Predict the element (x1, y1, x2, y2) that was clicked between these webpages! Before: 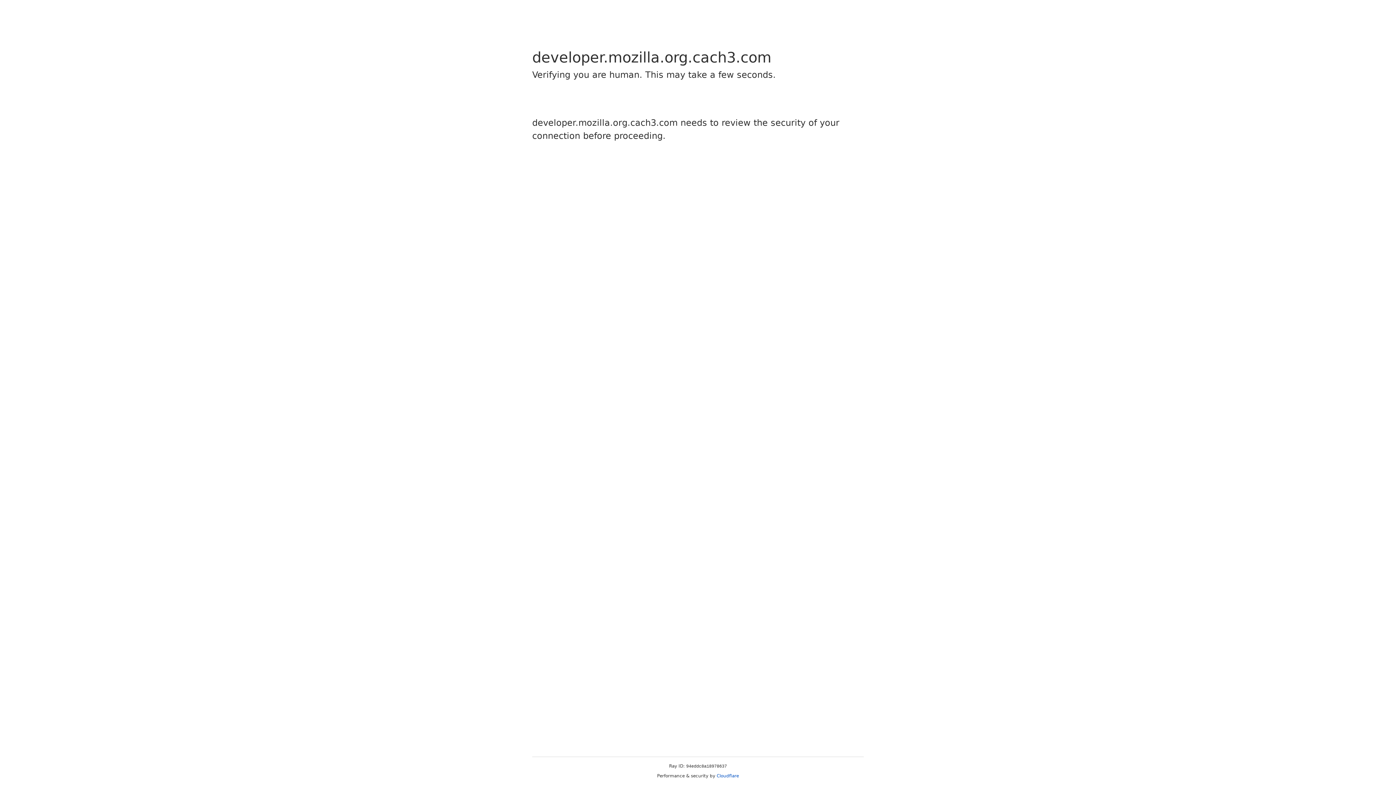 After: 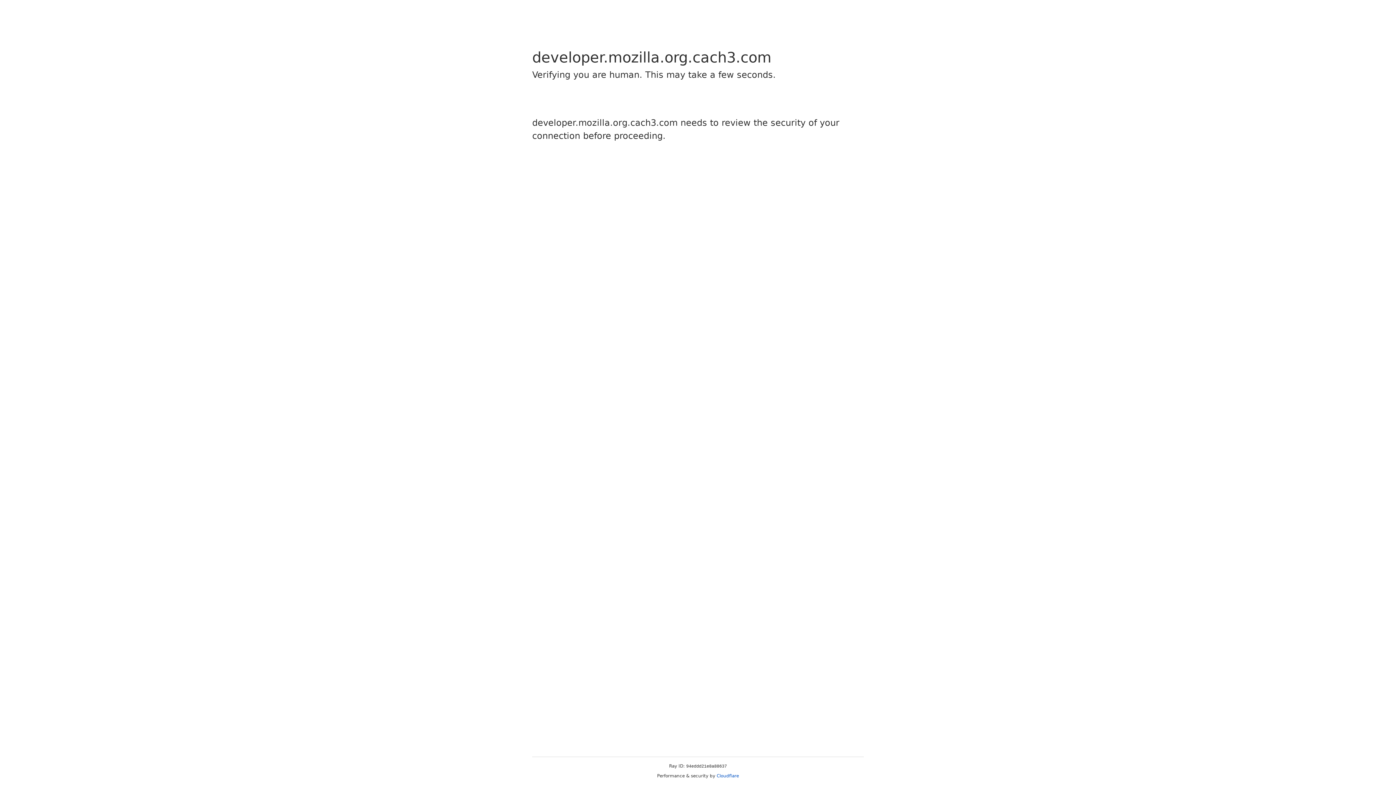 Action: bbox: (716, 773, 739, 778) label: Cloudflare